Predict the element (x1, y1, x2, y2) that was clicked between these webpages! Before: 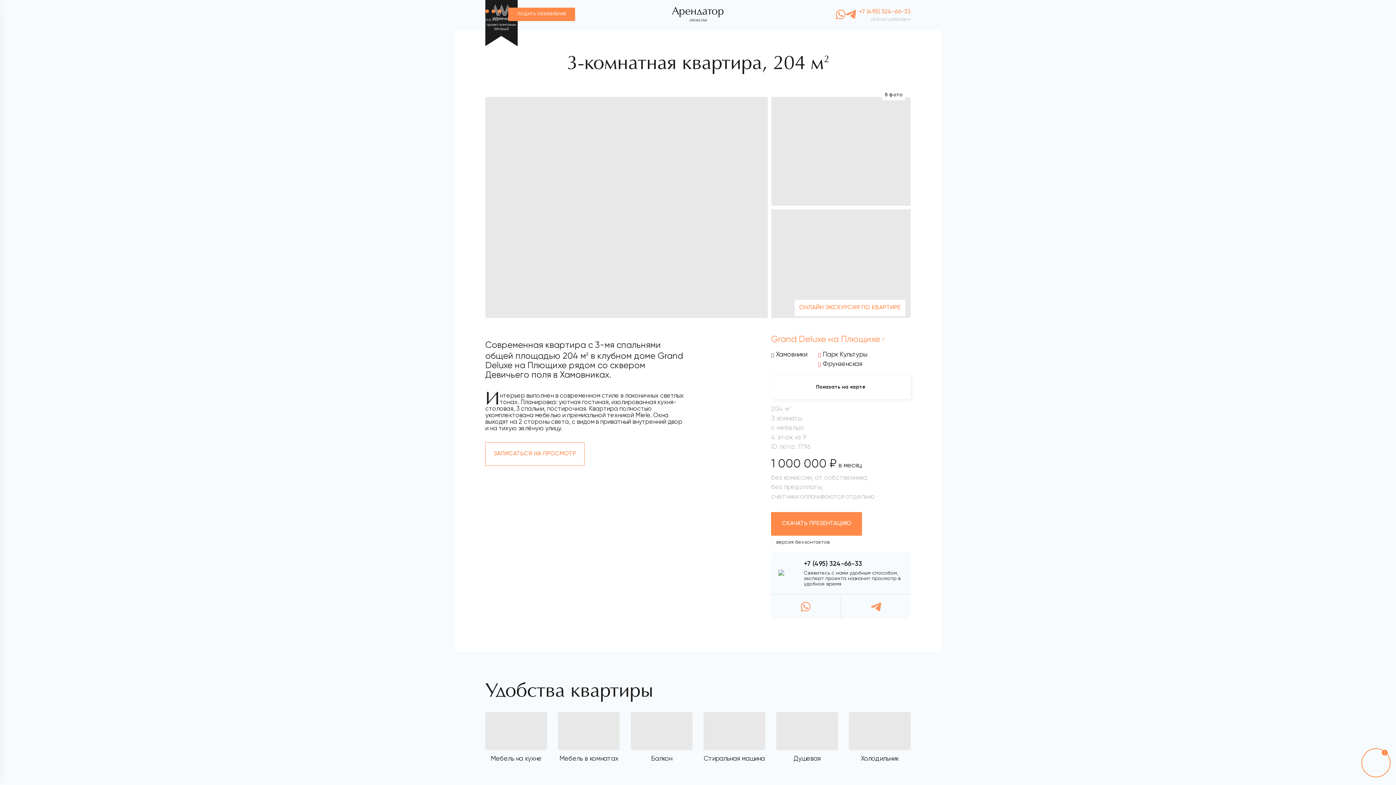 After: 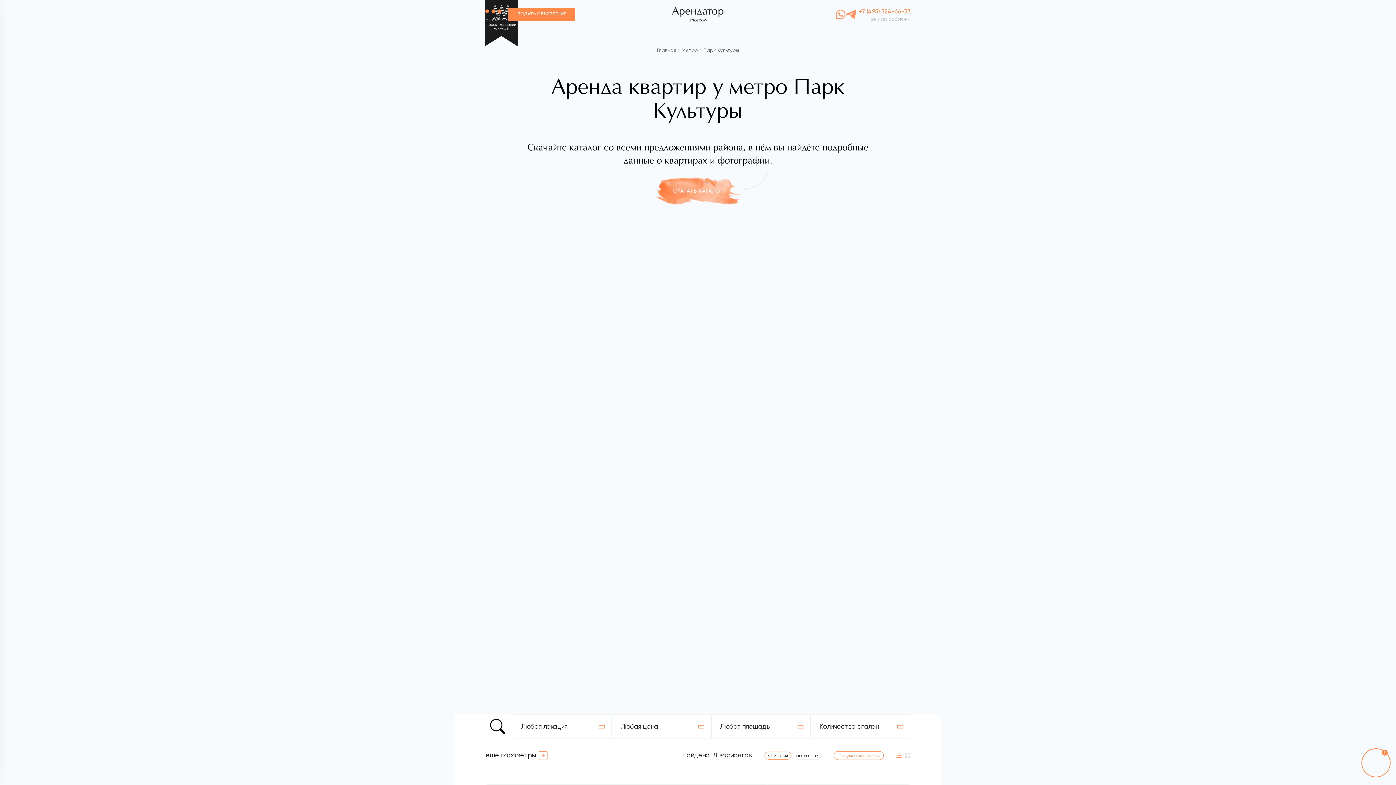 Action: label:  Парк Культуры bbox: (818, 350, 867, 358)